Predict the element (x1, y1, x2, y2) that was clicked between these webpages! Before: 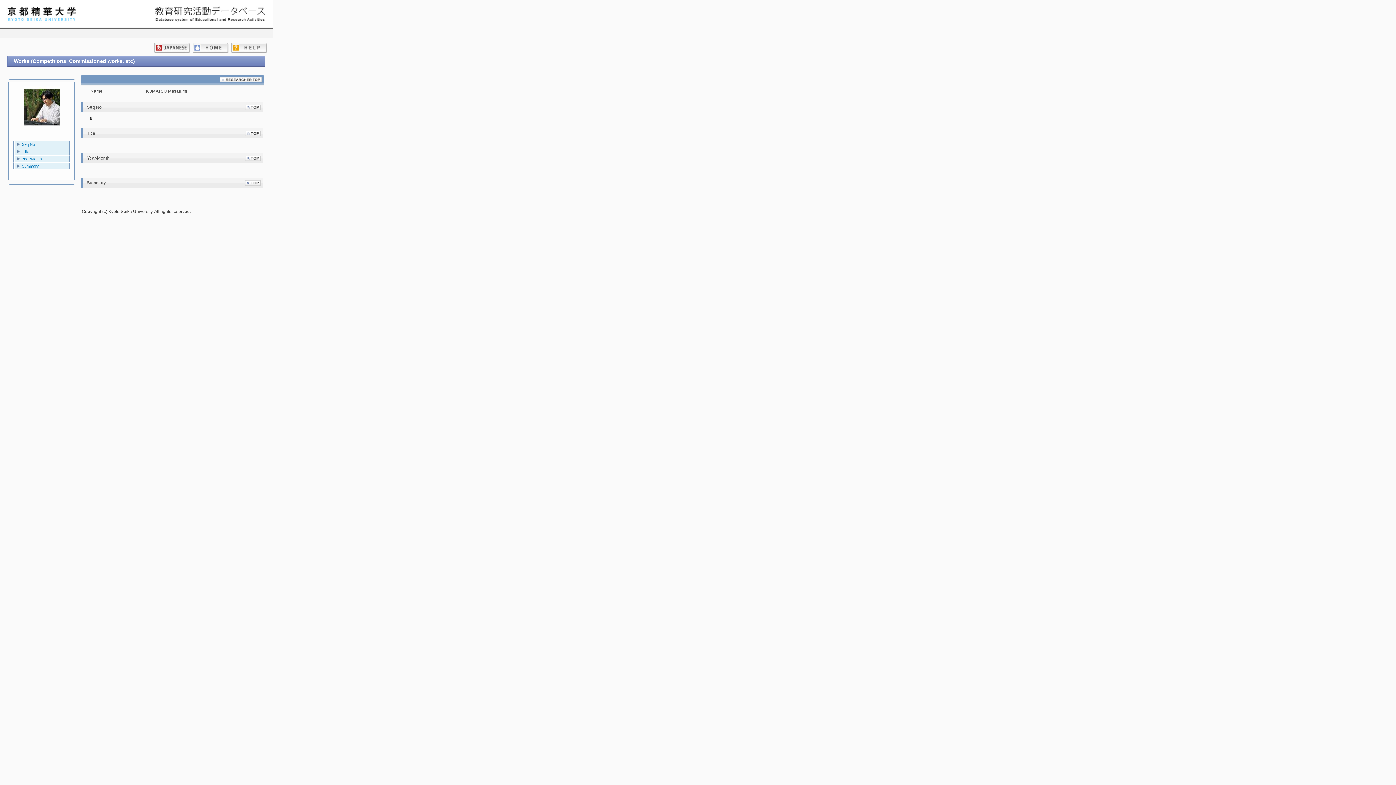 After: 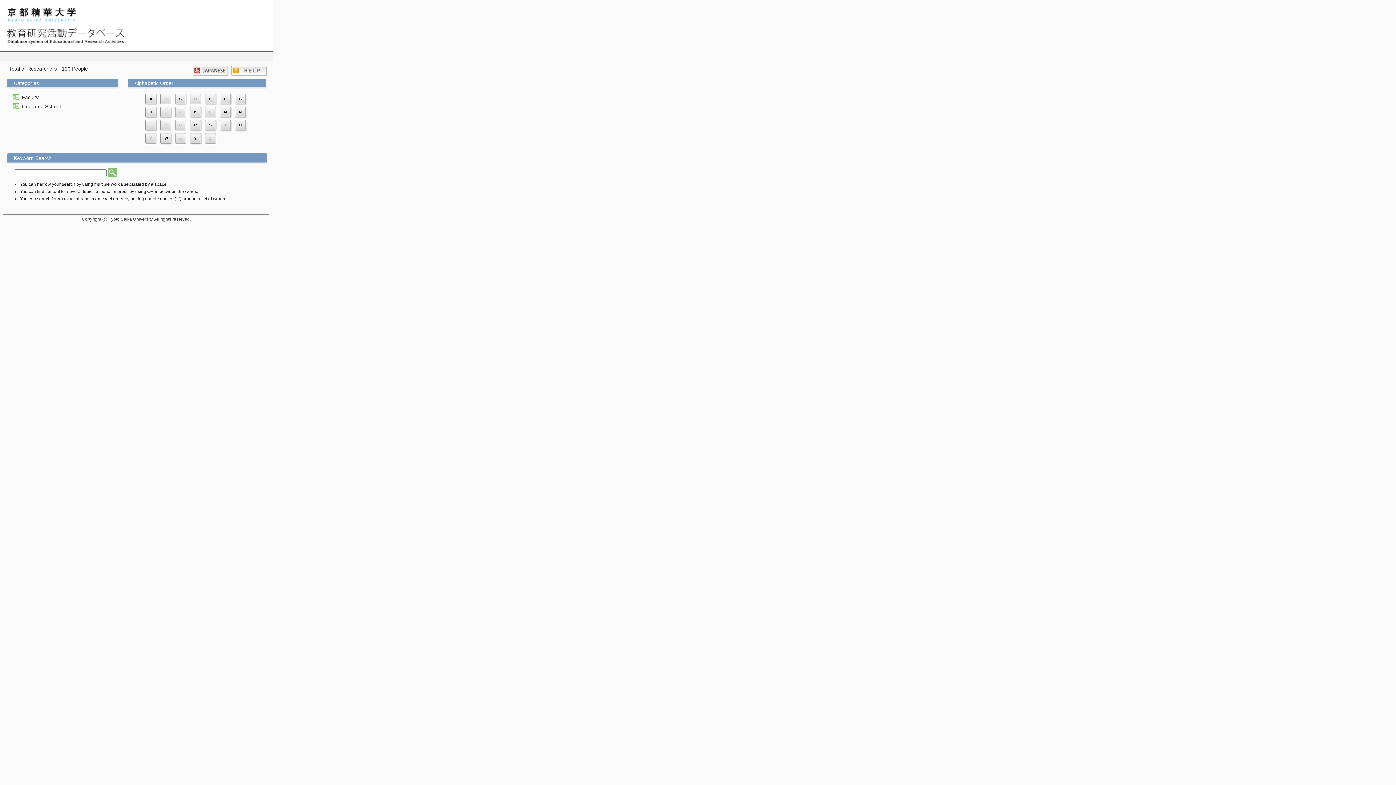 Action: bbox: (192, 42, 228, 53)